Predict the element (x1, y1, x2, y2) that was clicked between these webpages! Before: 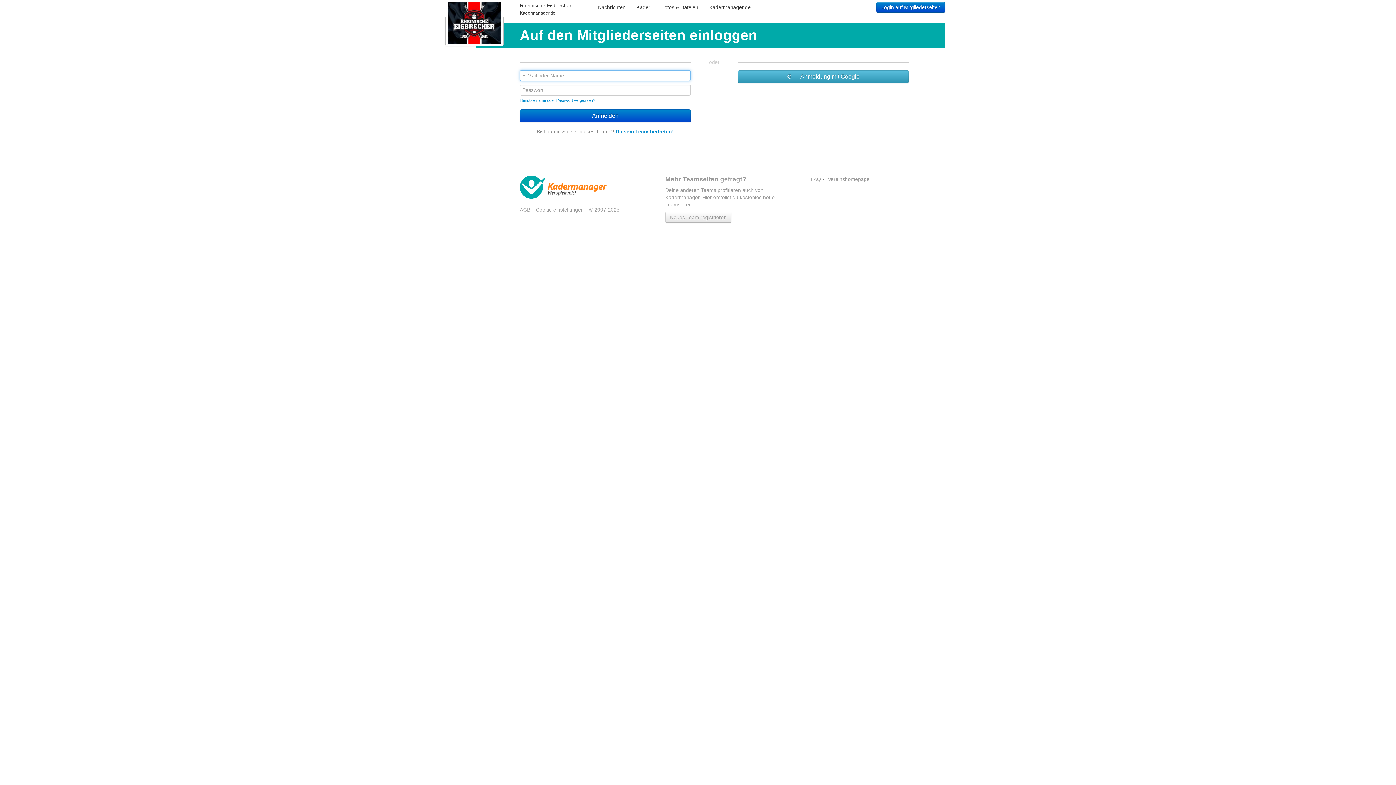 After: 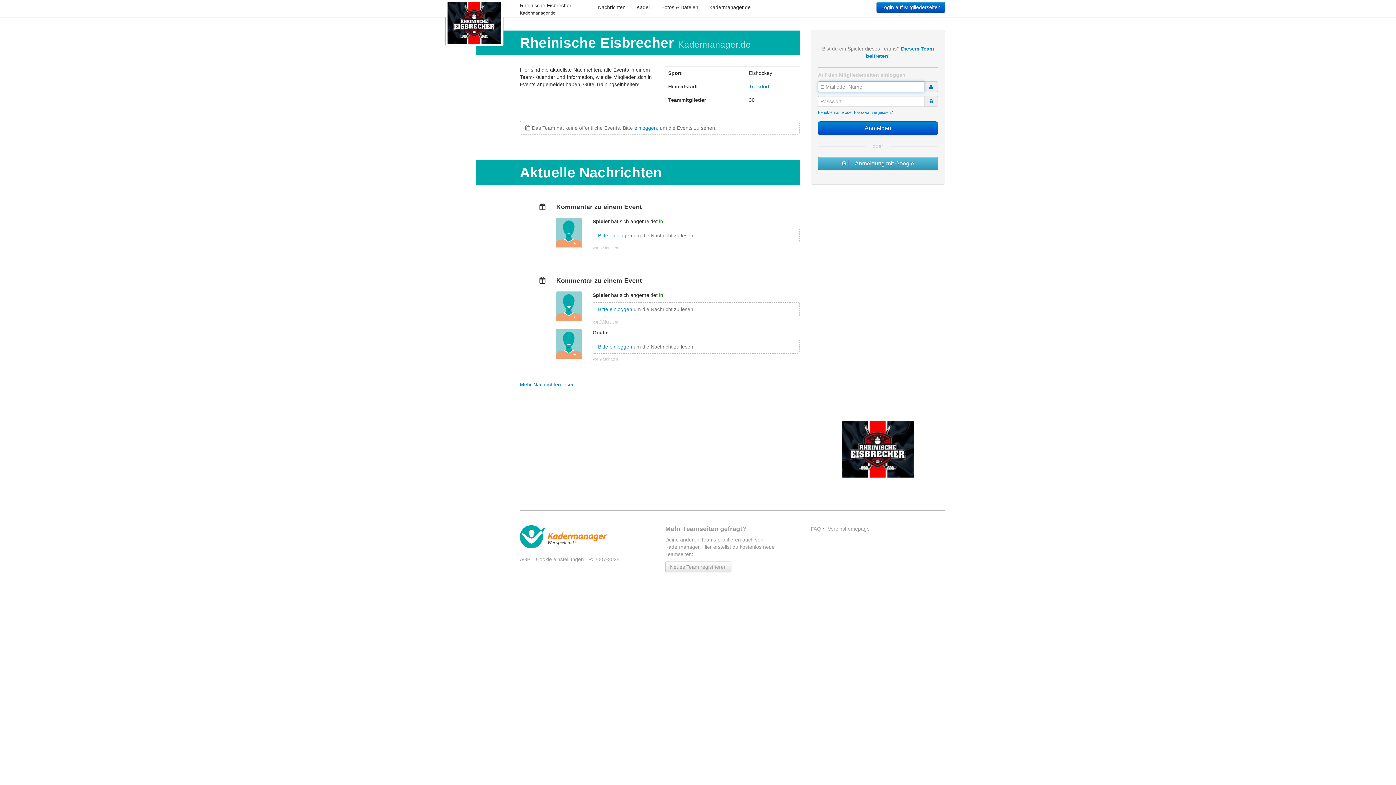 Action: bbox: (520, 1, 585, 15) label: Rheinische Eisbrecher

Kadermanager.de